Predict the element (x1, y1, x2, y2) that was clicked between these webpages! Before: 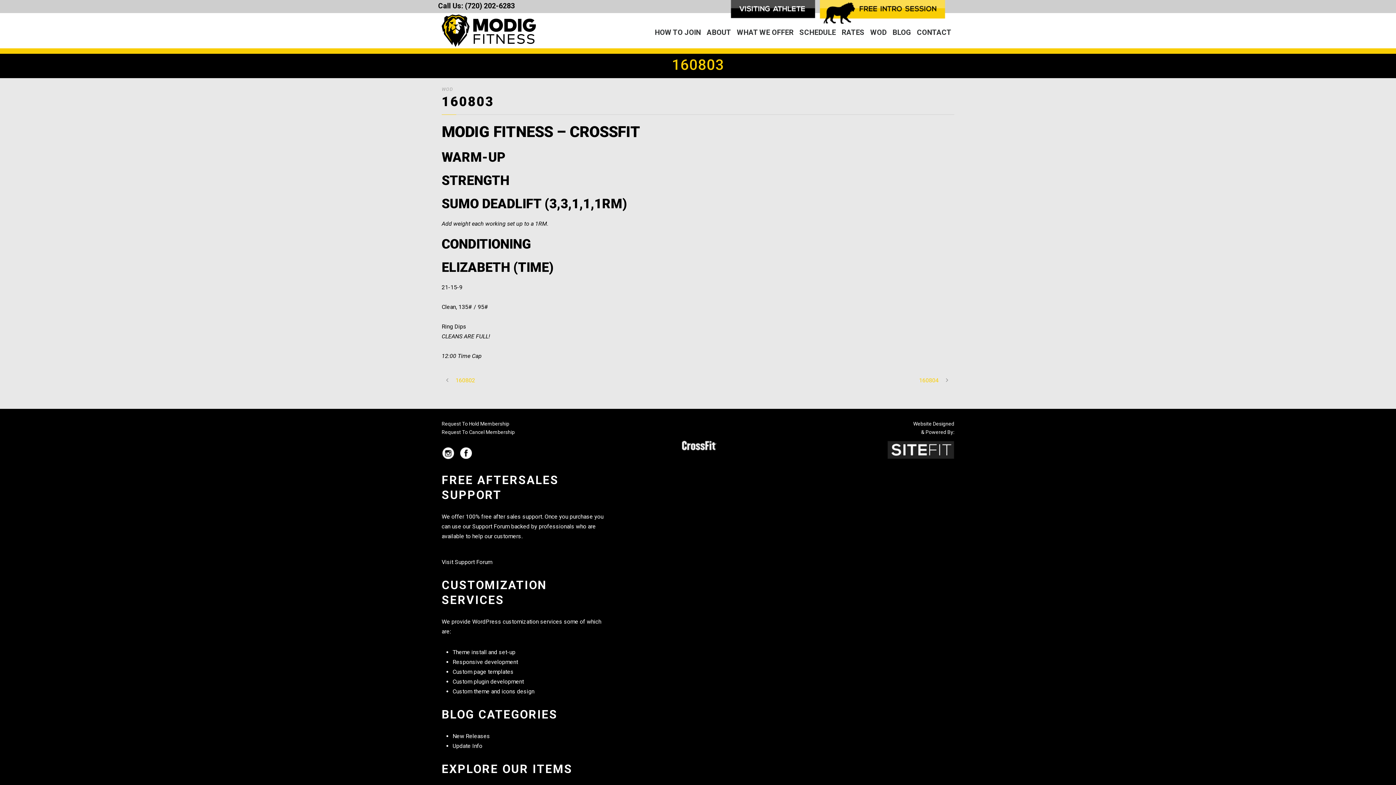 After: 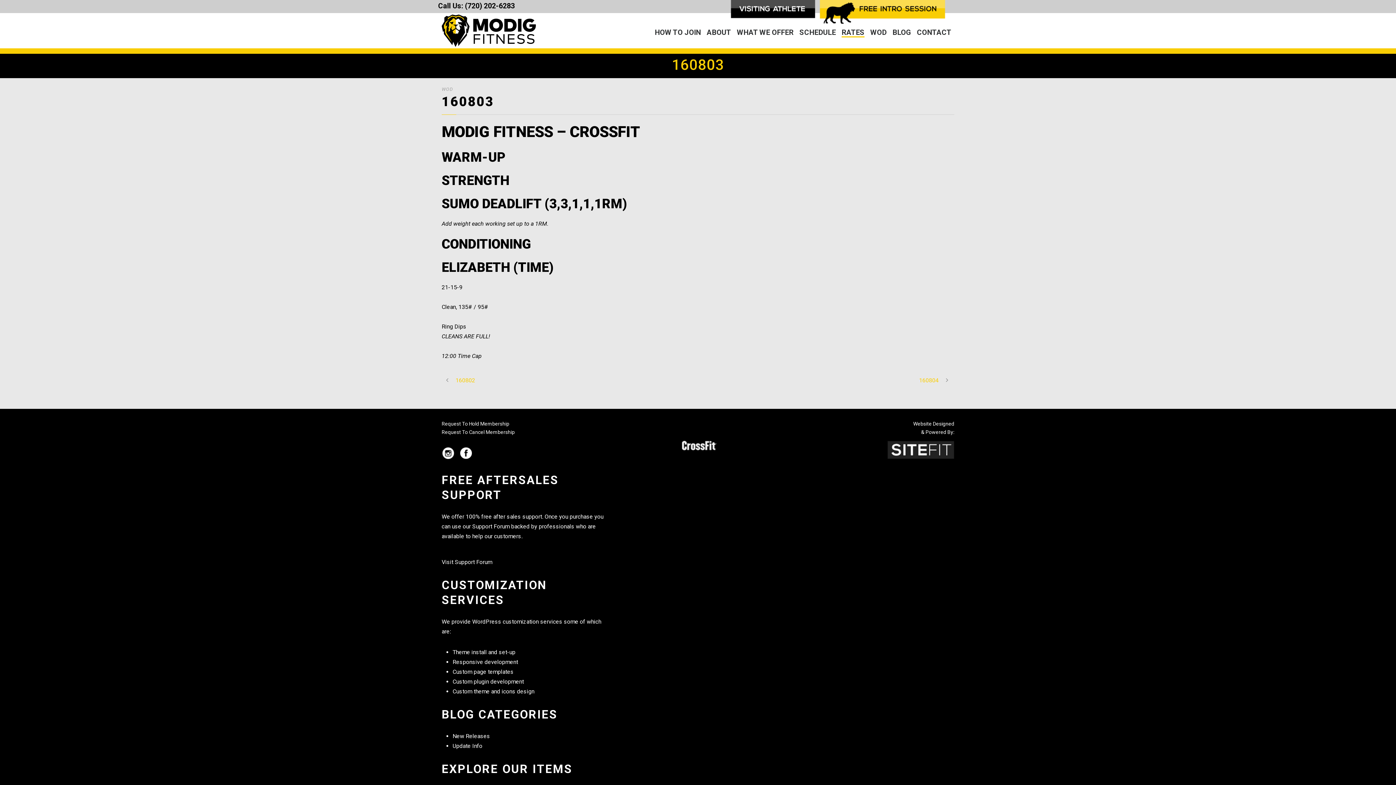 Action: bbox: (841, 26, 864, 45) label: RATES